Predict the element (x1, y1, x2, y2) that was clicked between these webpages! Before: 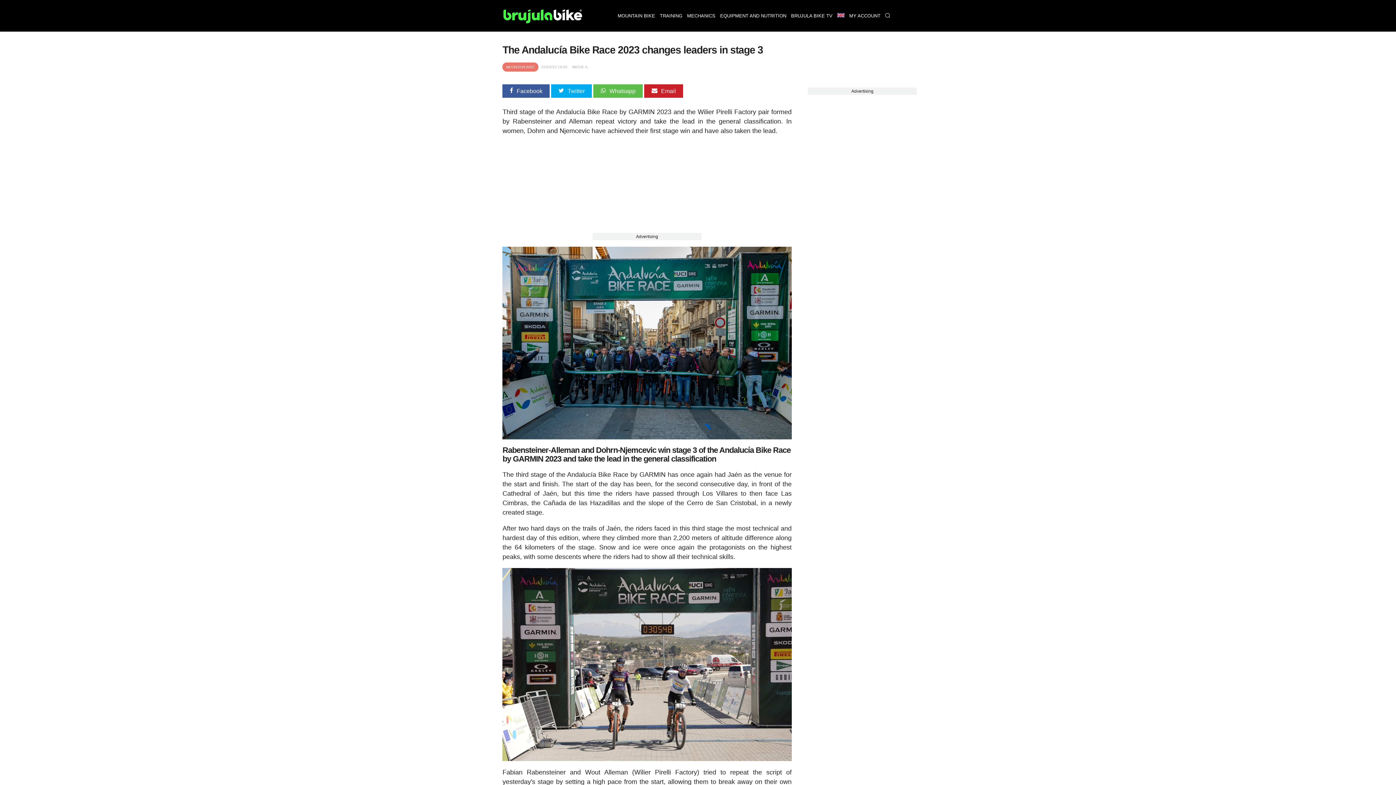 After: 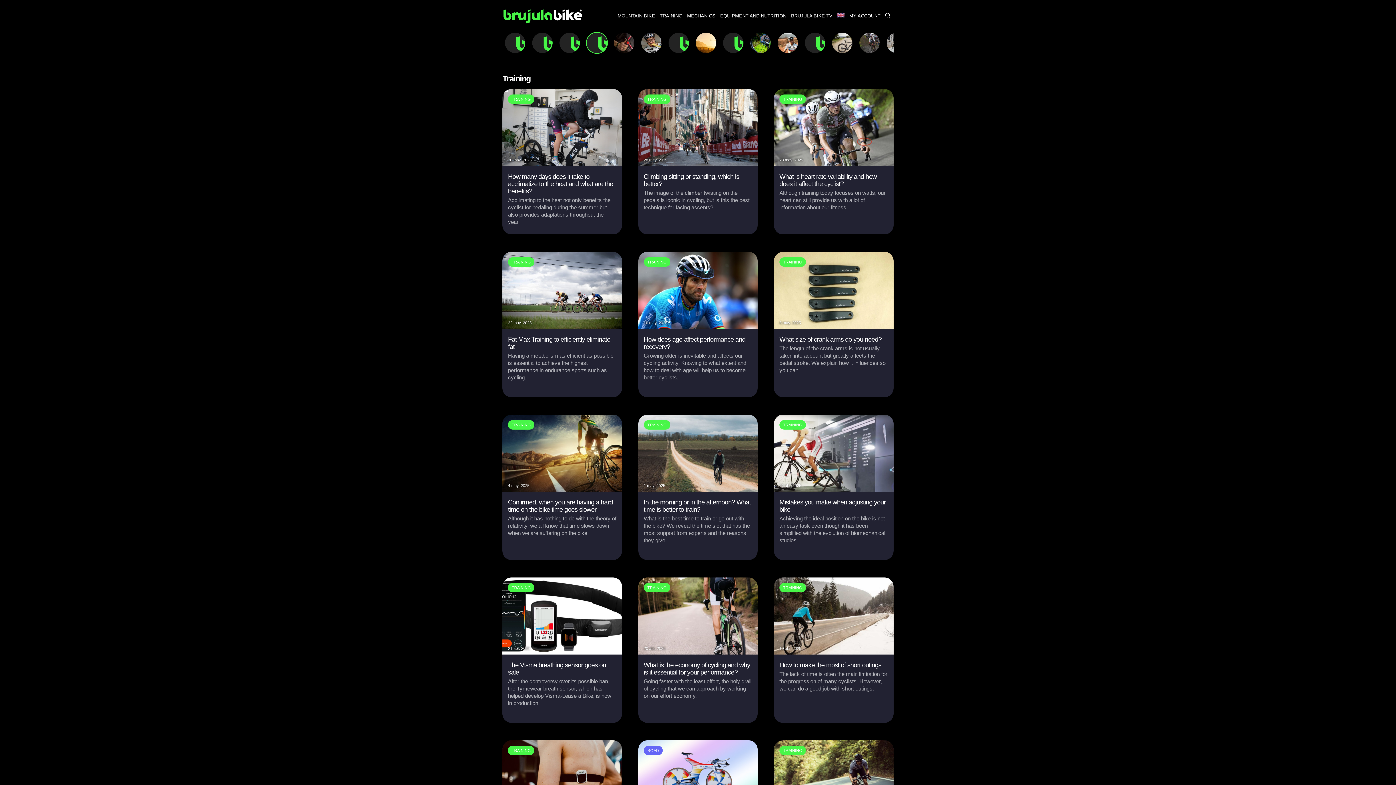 Action: label: TRAINING bbox: (657, 0, 684, 31)